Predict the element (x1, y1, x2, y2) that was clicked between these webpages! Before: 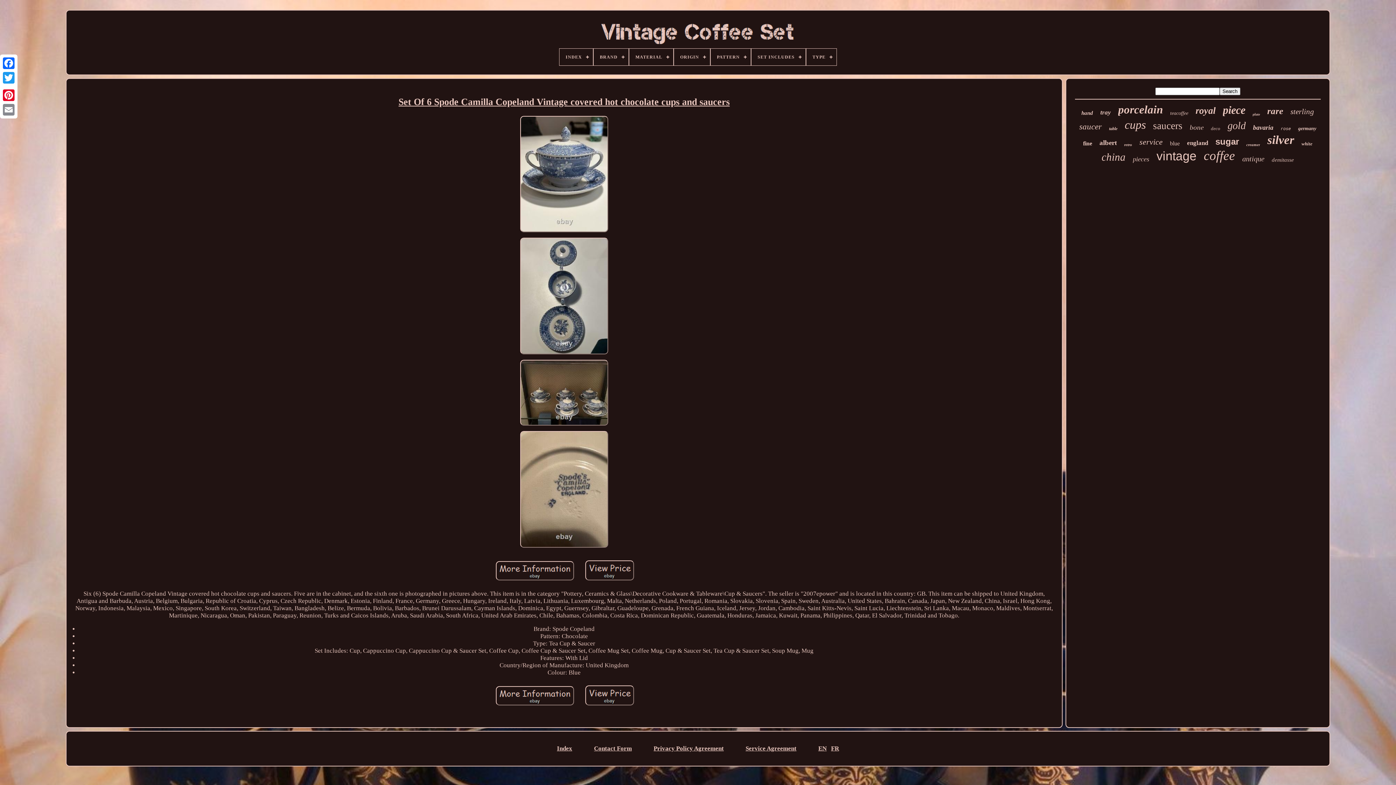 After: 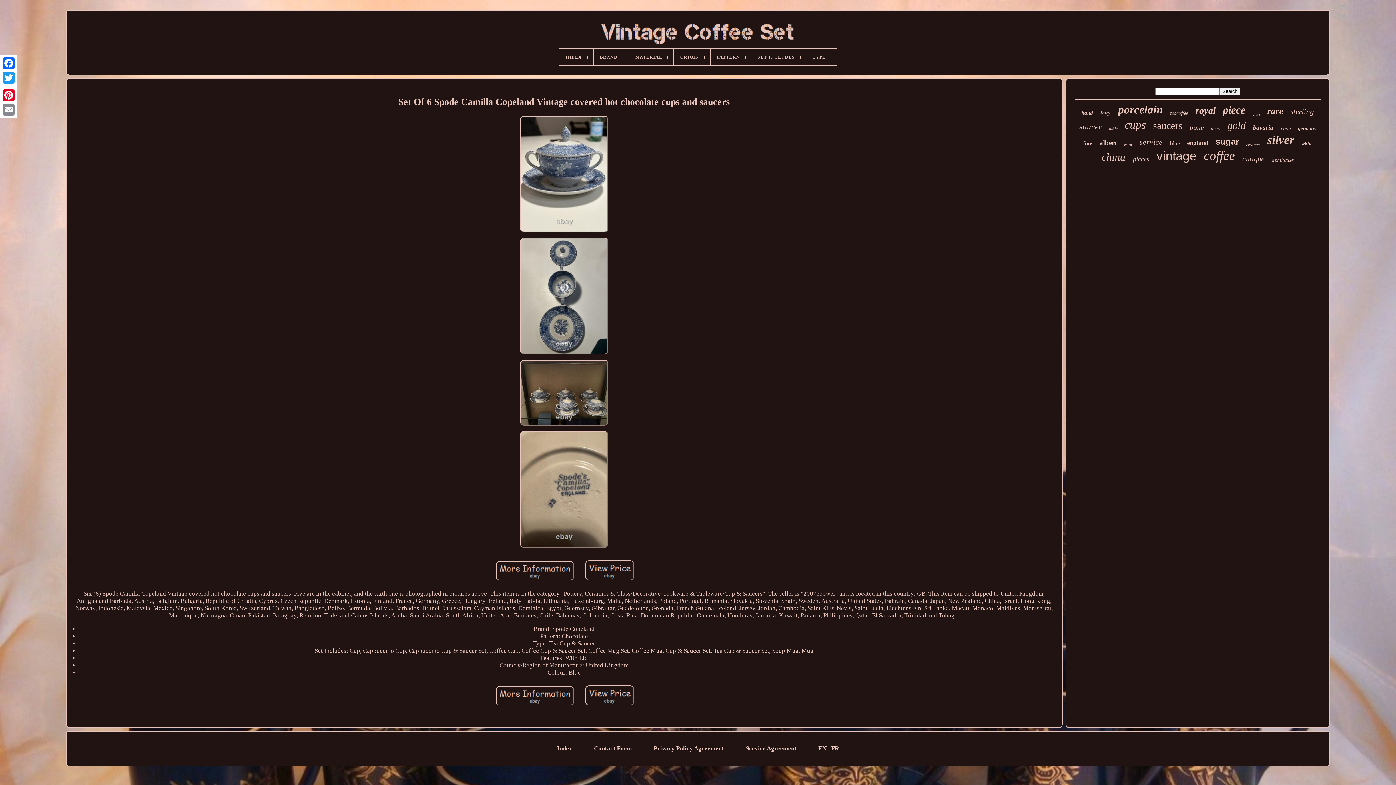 Action: bbox: (492, 559, 577, 584)